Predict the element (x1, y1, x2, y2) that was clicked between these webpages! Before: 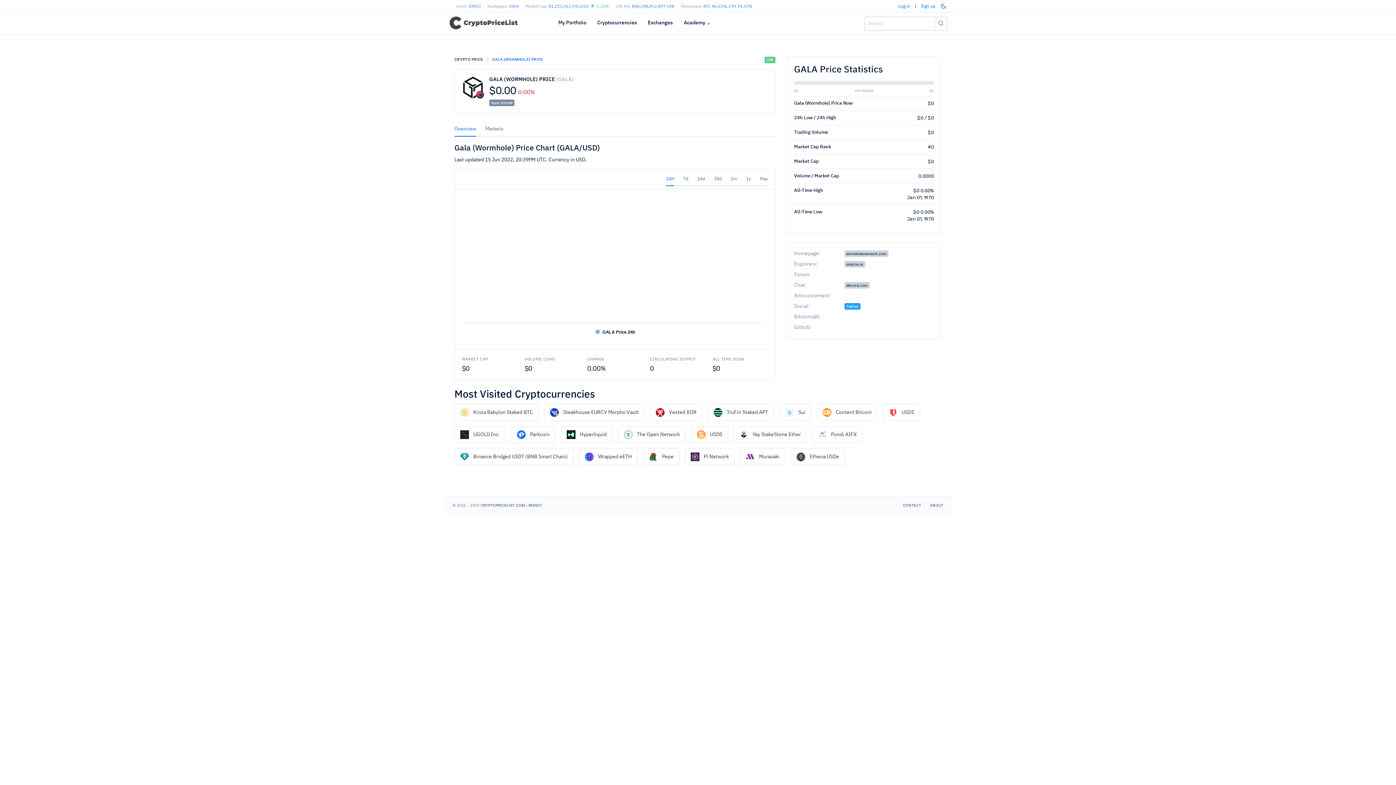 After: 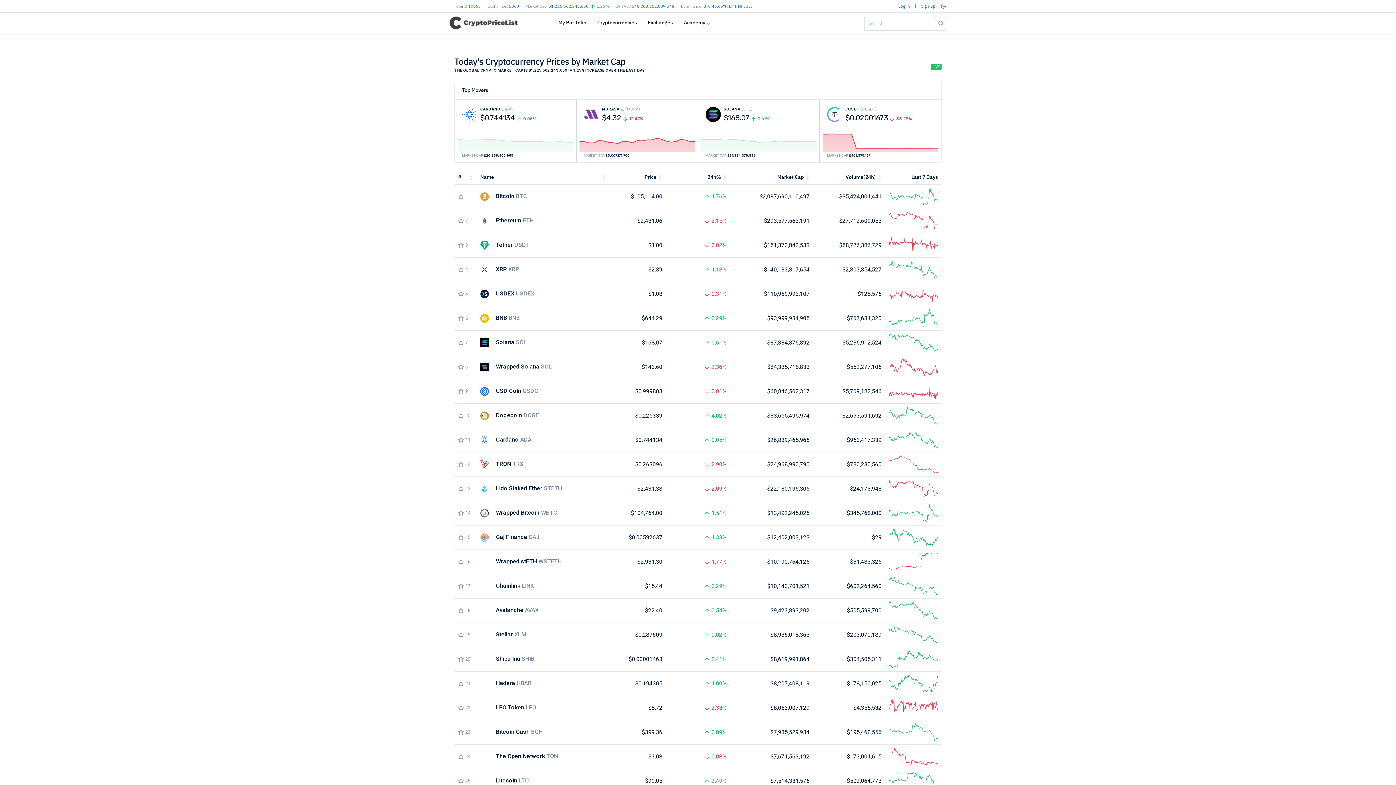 Action: bbox: (632, 4, 674, 8) label: $48,208,812,807.548